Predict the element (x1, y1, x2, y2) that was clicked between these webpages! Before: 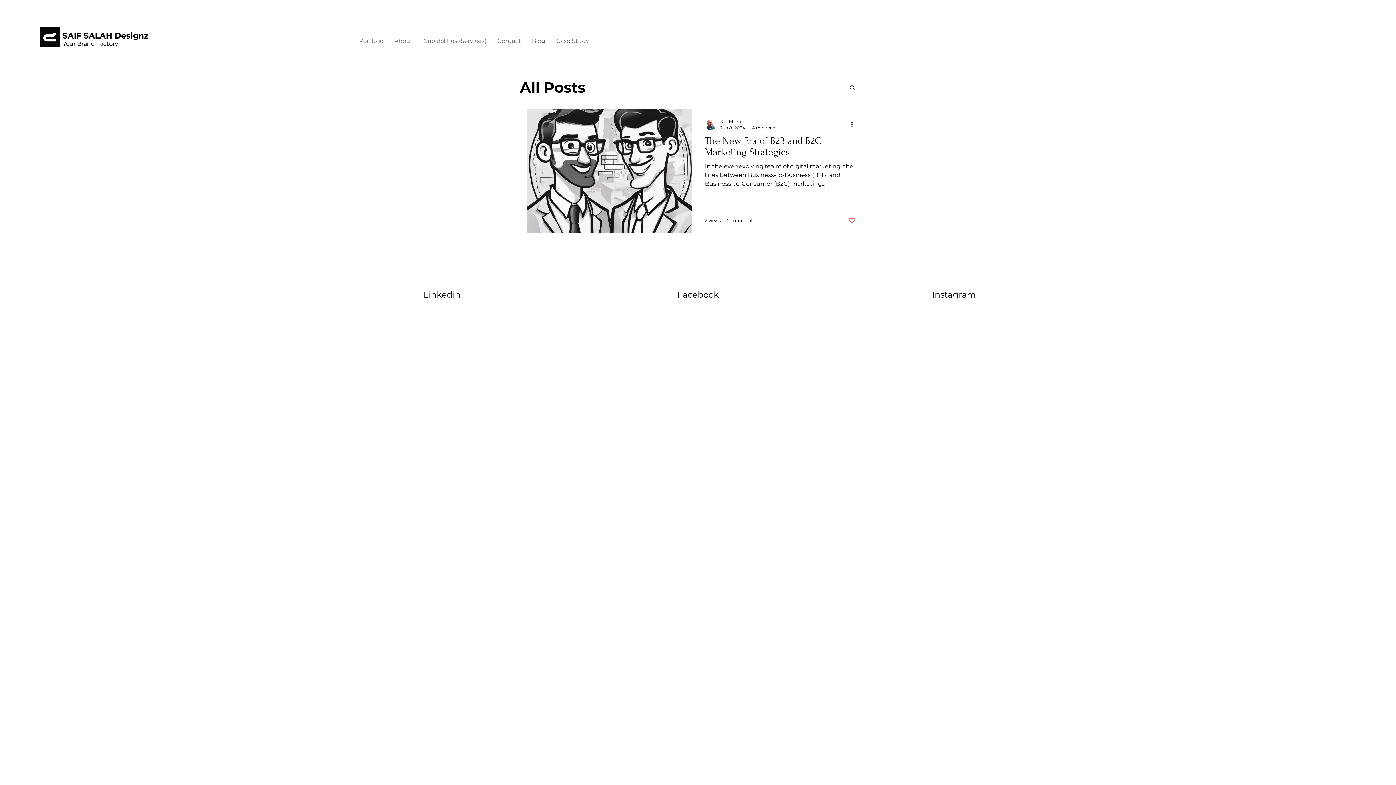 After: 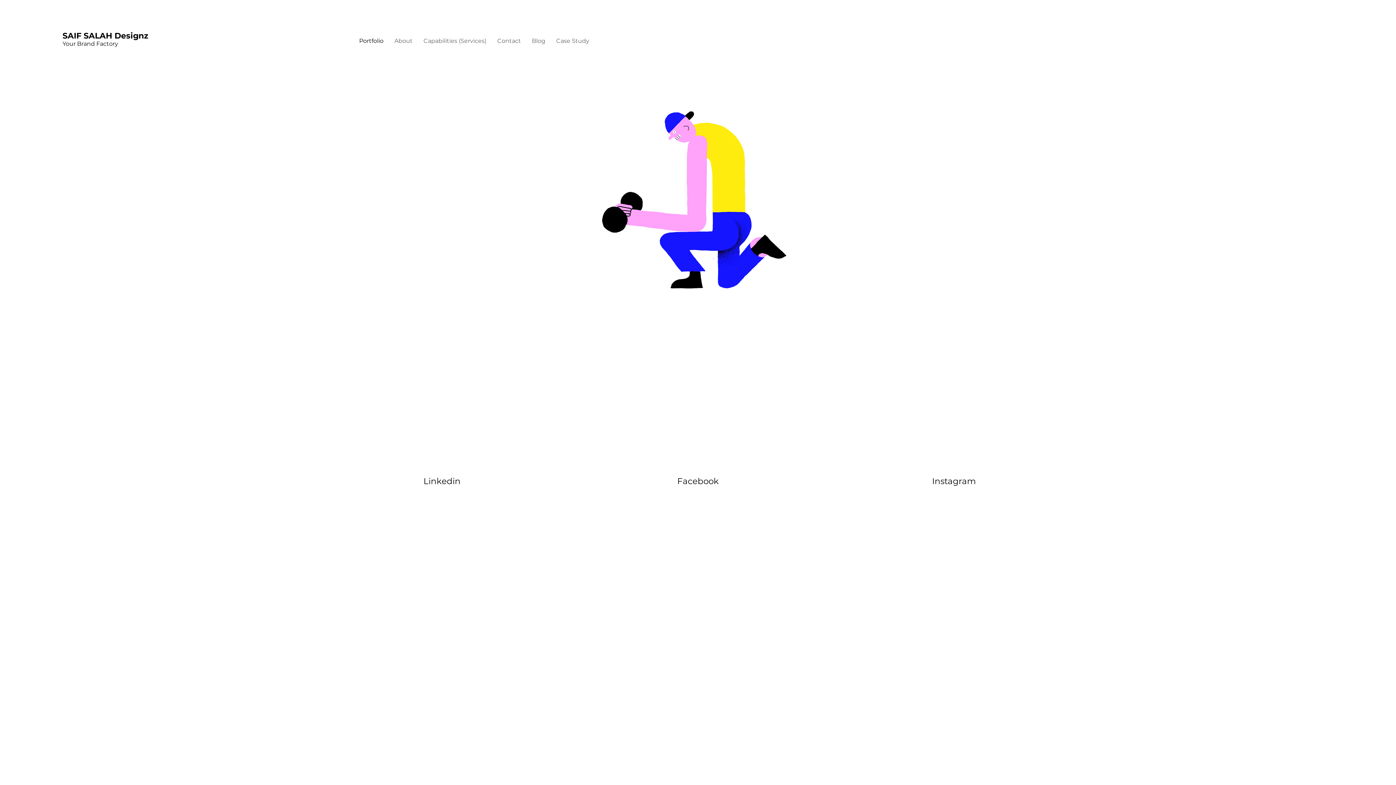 Action: bbox: (39, 26, 59, 47)